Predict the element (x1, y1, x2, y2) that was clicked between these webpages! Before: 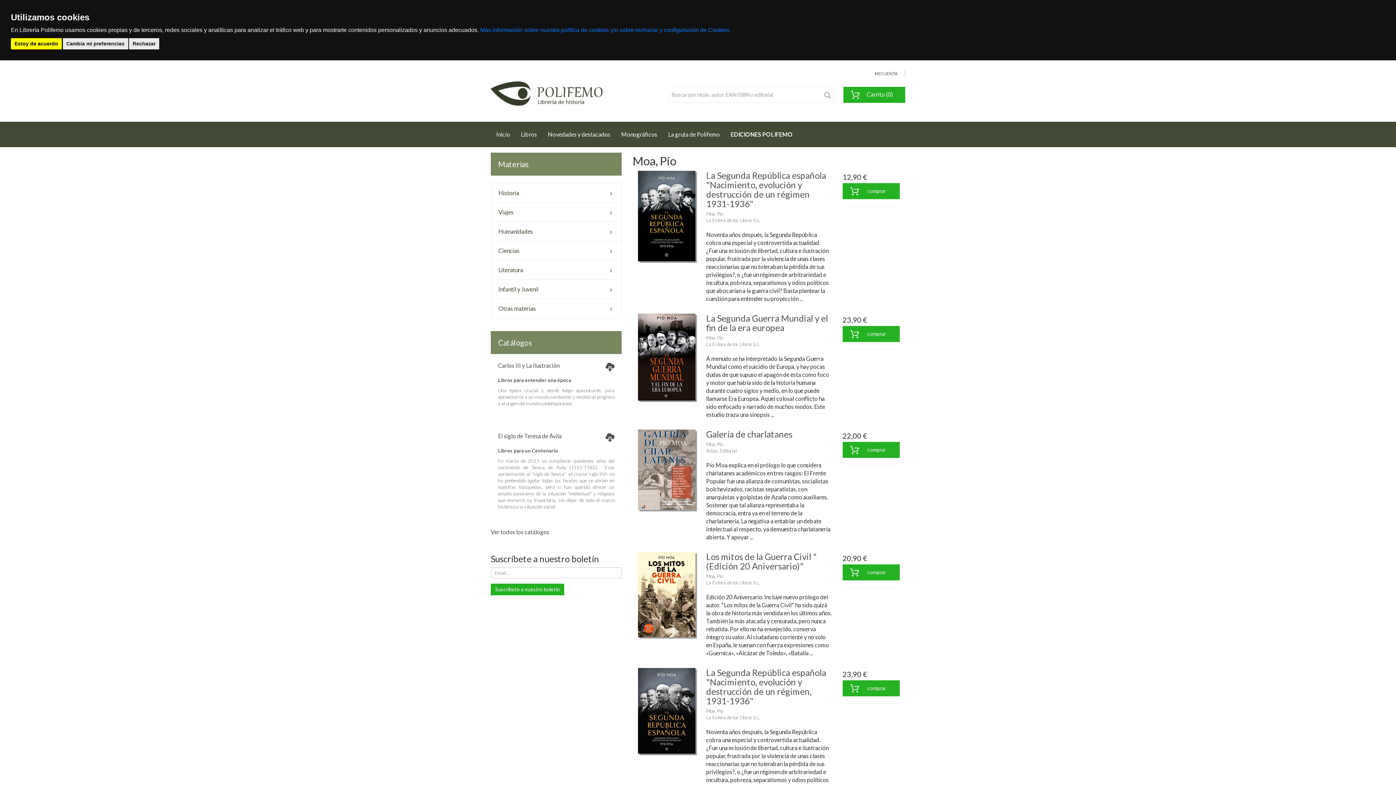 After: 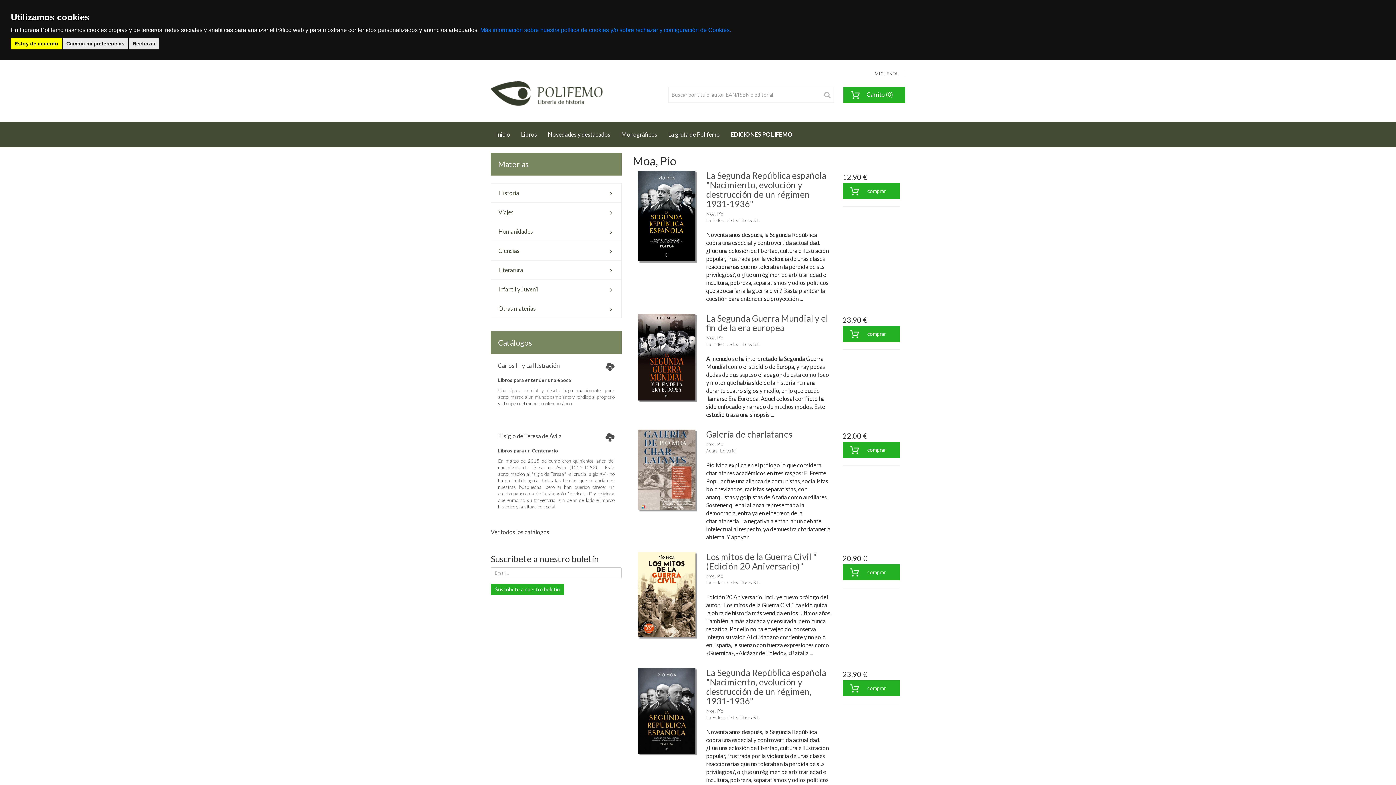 Action: label: Moa, Pío bbox: (706, 210, 723, 216)